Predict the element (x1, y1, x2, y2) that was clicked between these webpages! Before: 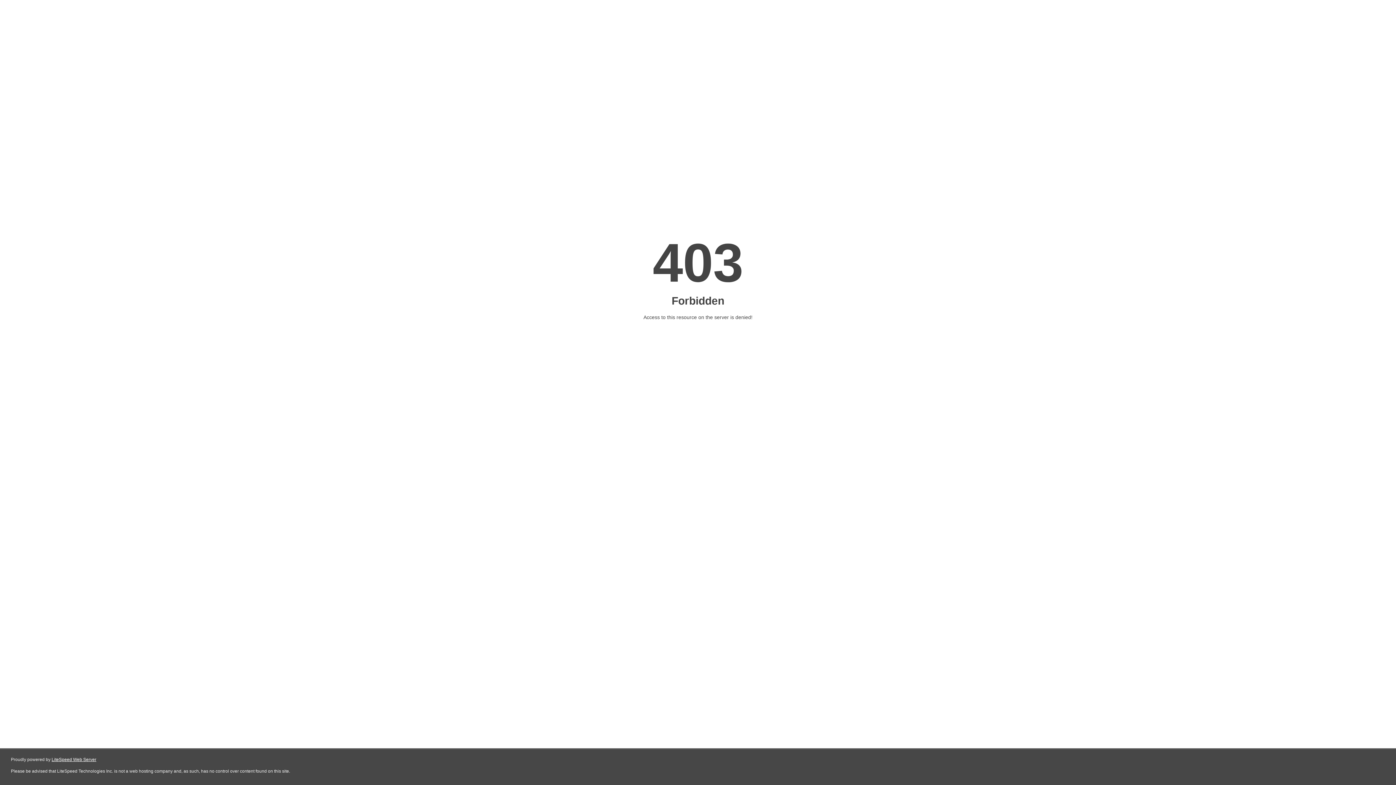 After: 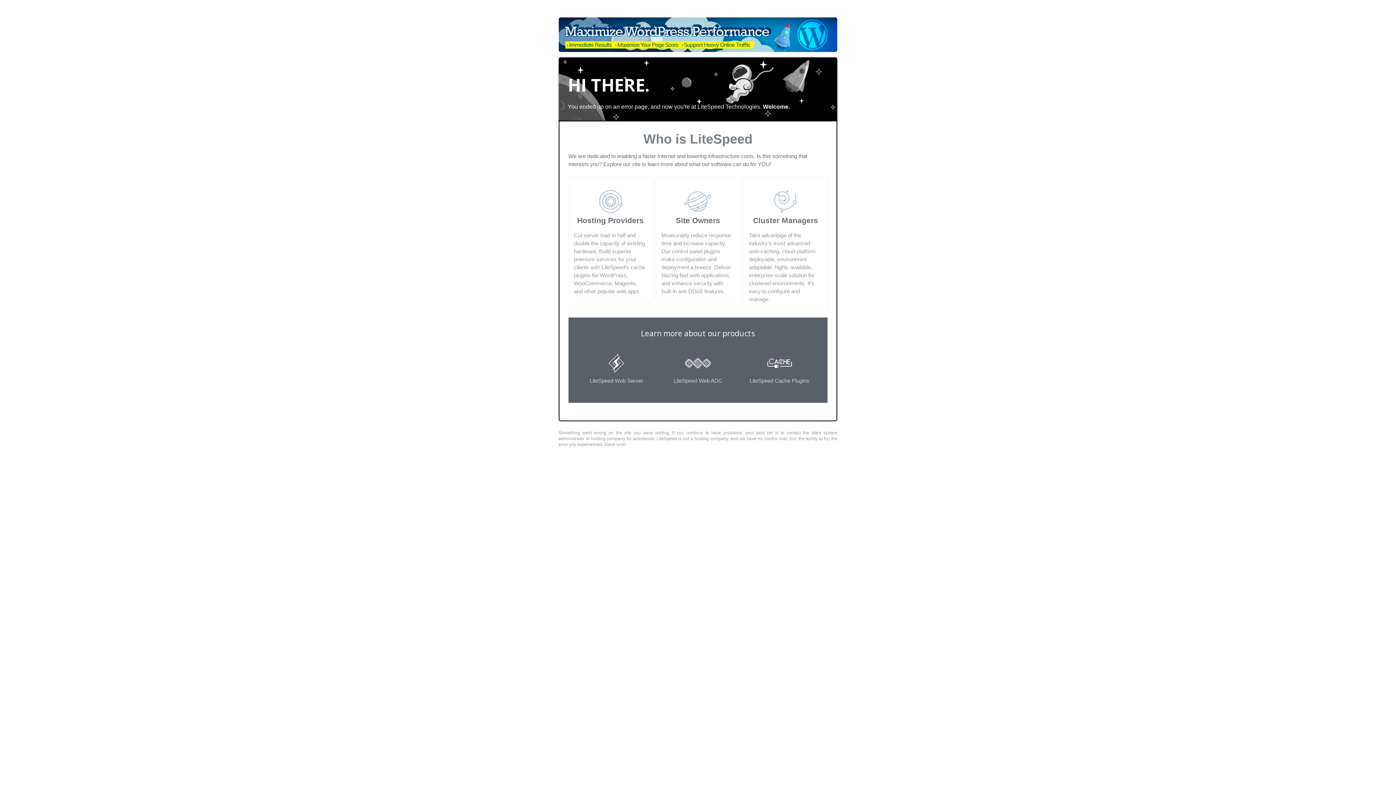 Action: label: LiteSpeed Web Server bbox: (51, 757, 96, 762)